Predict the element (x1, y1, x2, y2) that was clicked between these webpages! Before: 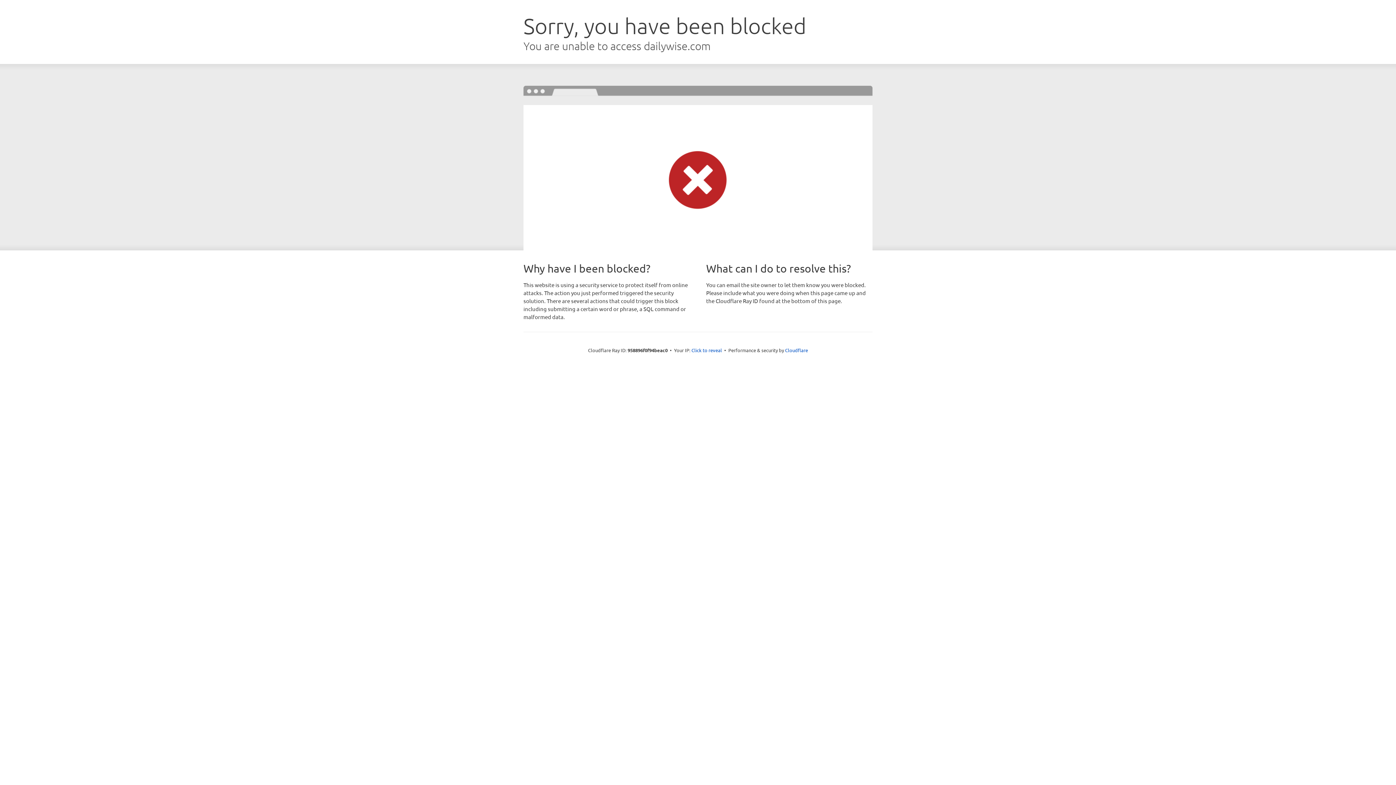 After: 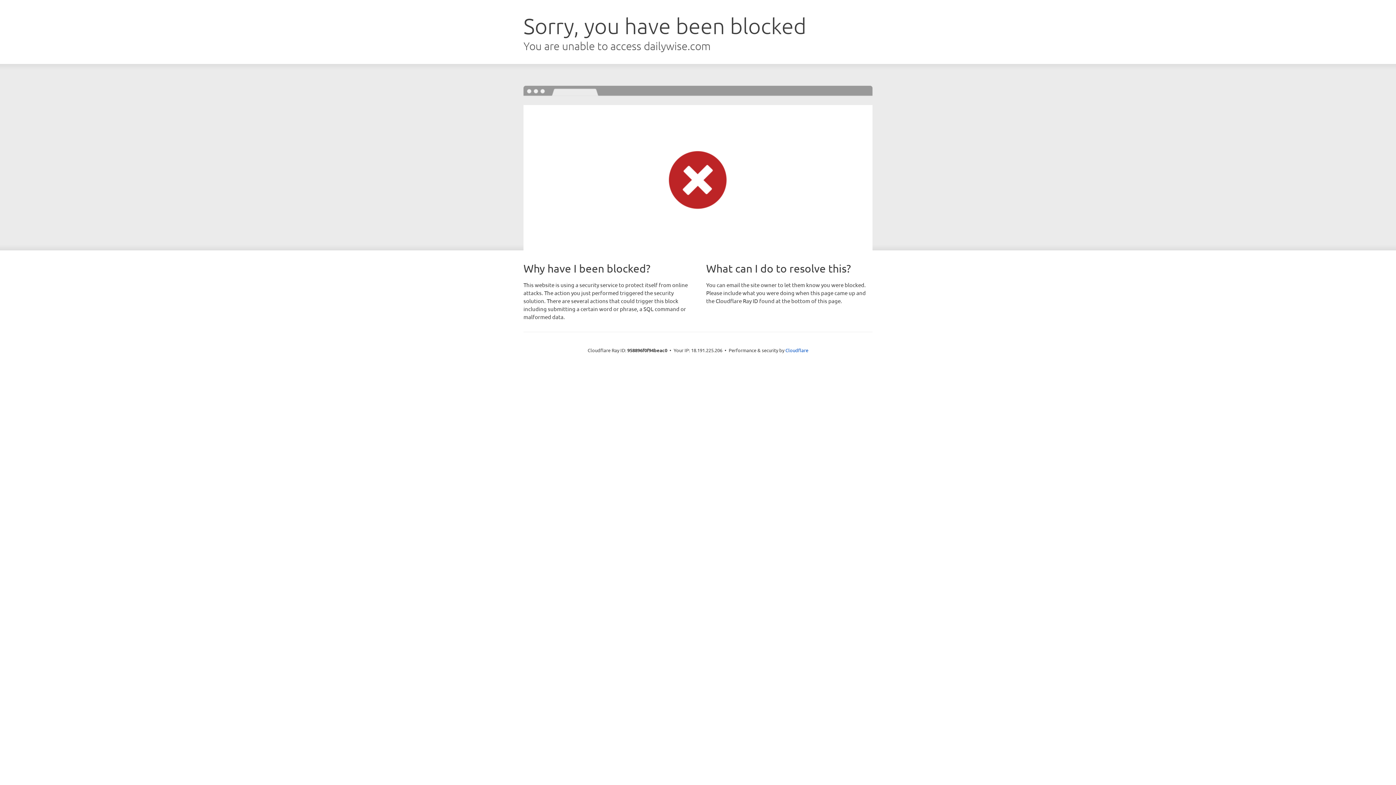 Action: label: Click to reveal bbox: (691, 346, 722, 353)